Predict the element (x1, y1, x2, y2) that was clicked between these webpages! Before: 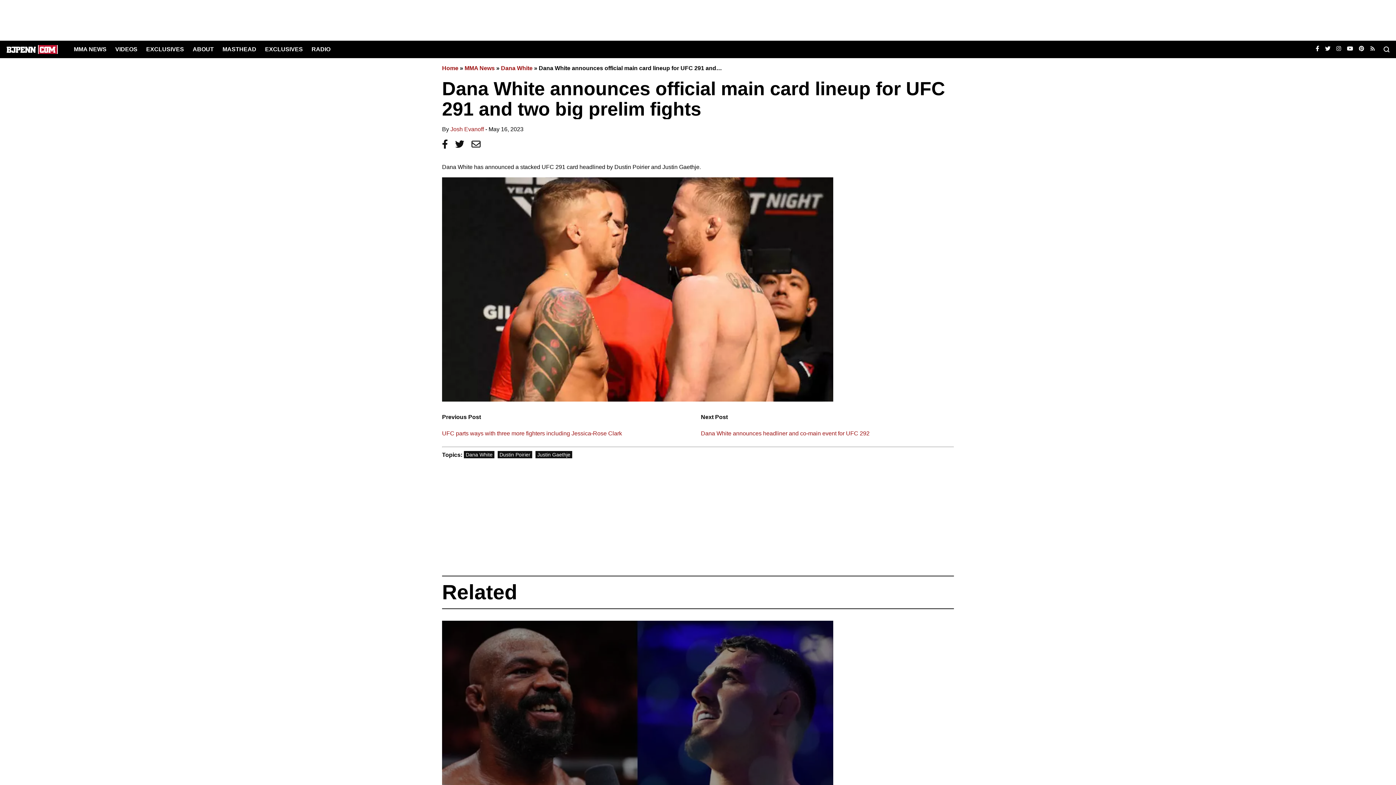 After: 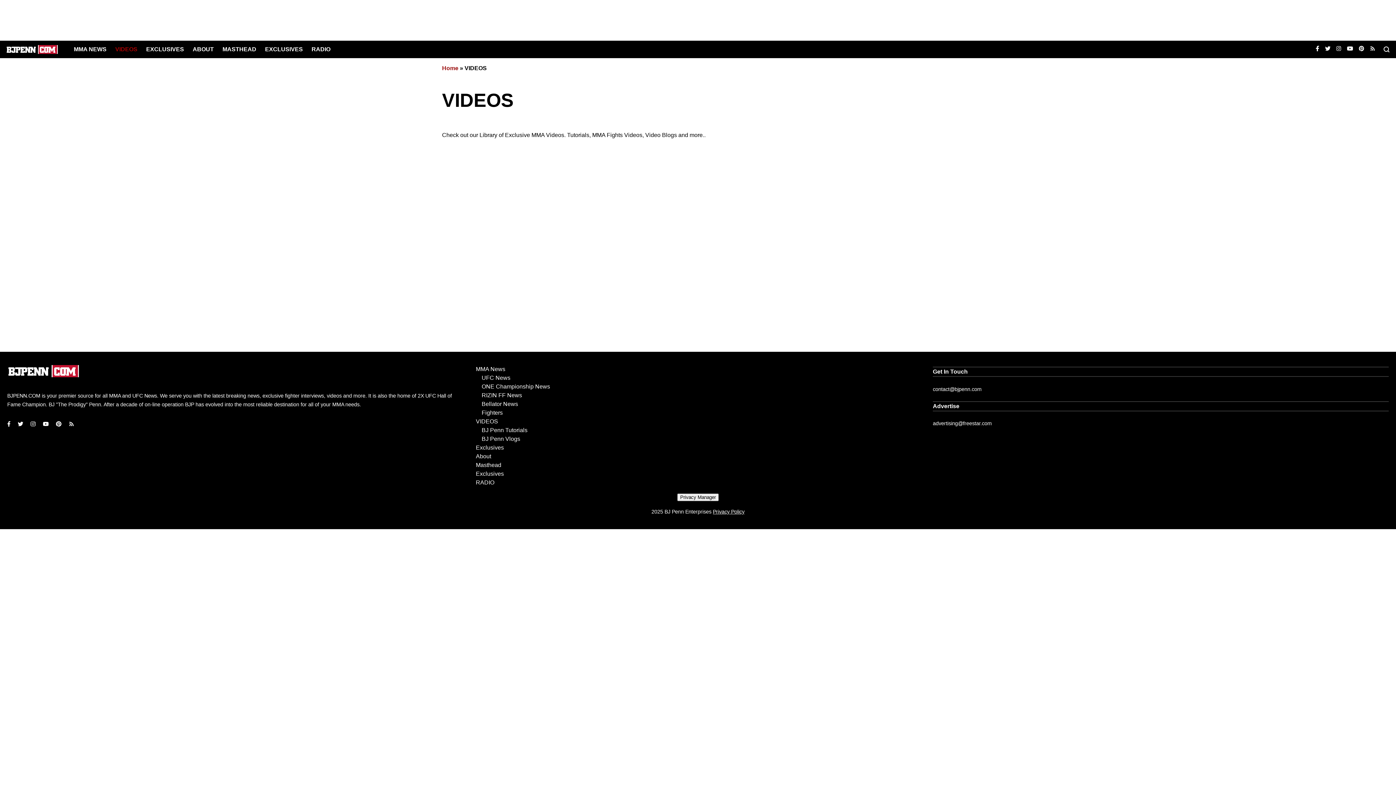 Action: label: VIDEOS bbox: (115, 46, 137, 52)